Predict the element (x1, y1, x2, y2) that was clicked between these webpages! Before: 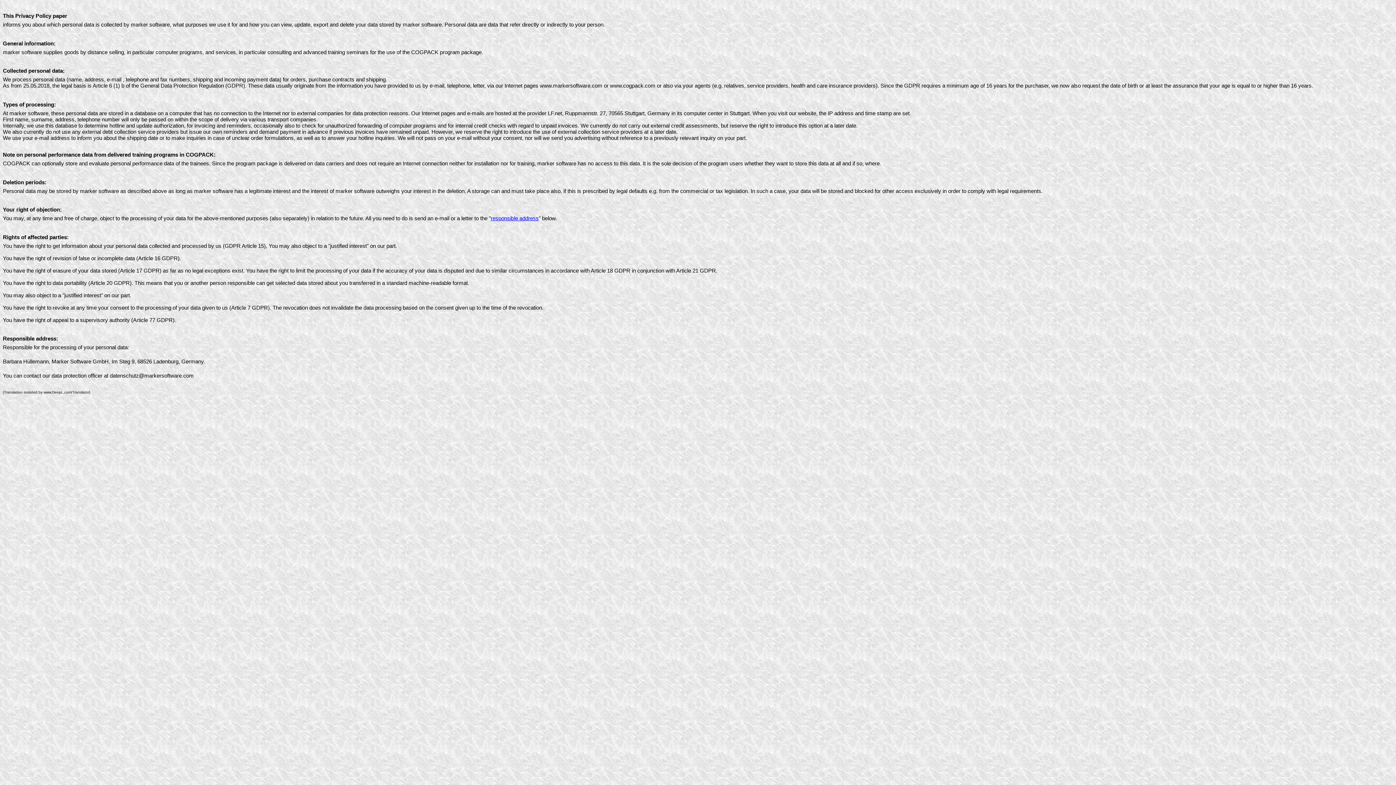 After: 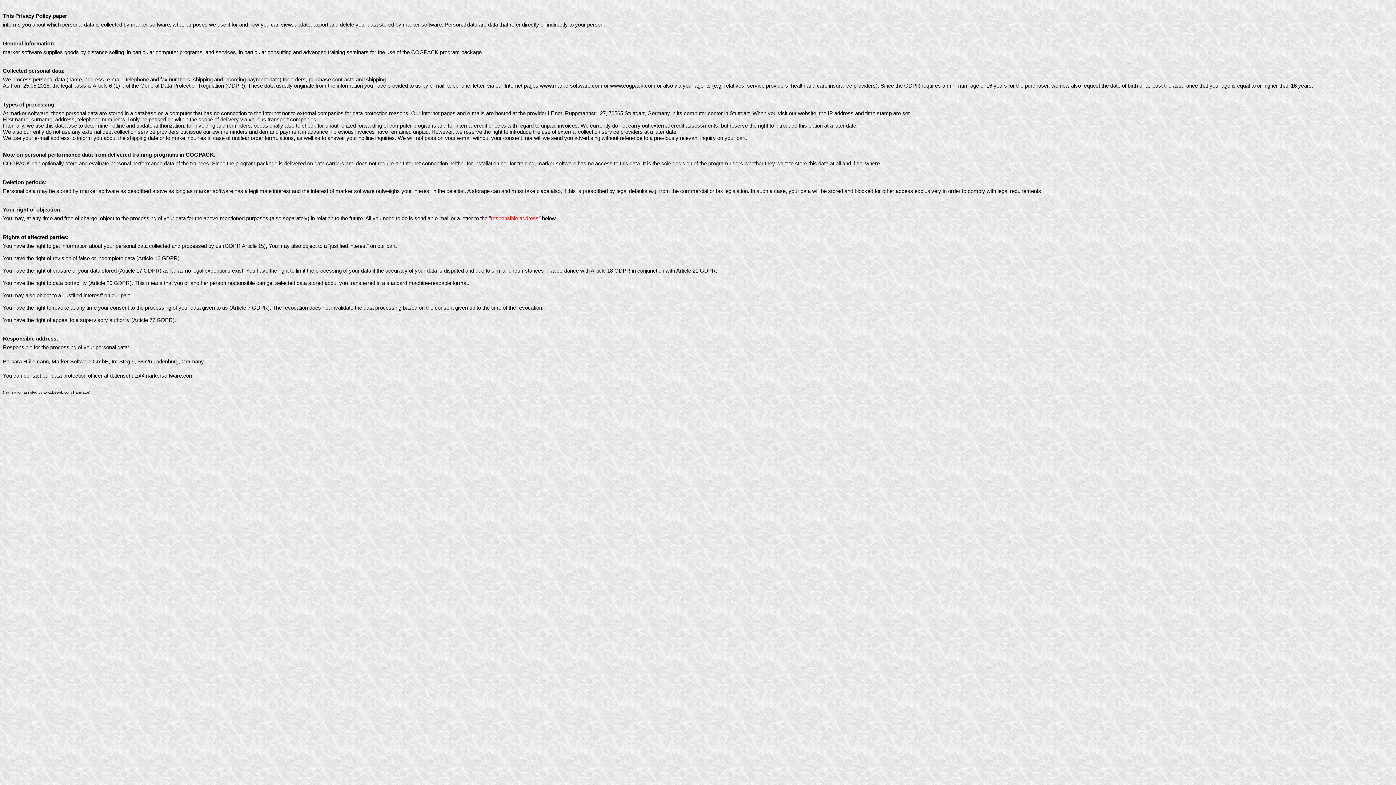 Action: bbox: (490, 215, 538, 221) label: responsible address